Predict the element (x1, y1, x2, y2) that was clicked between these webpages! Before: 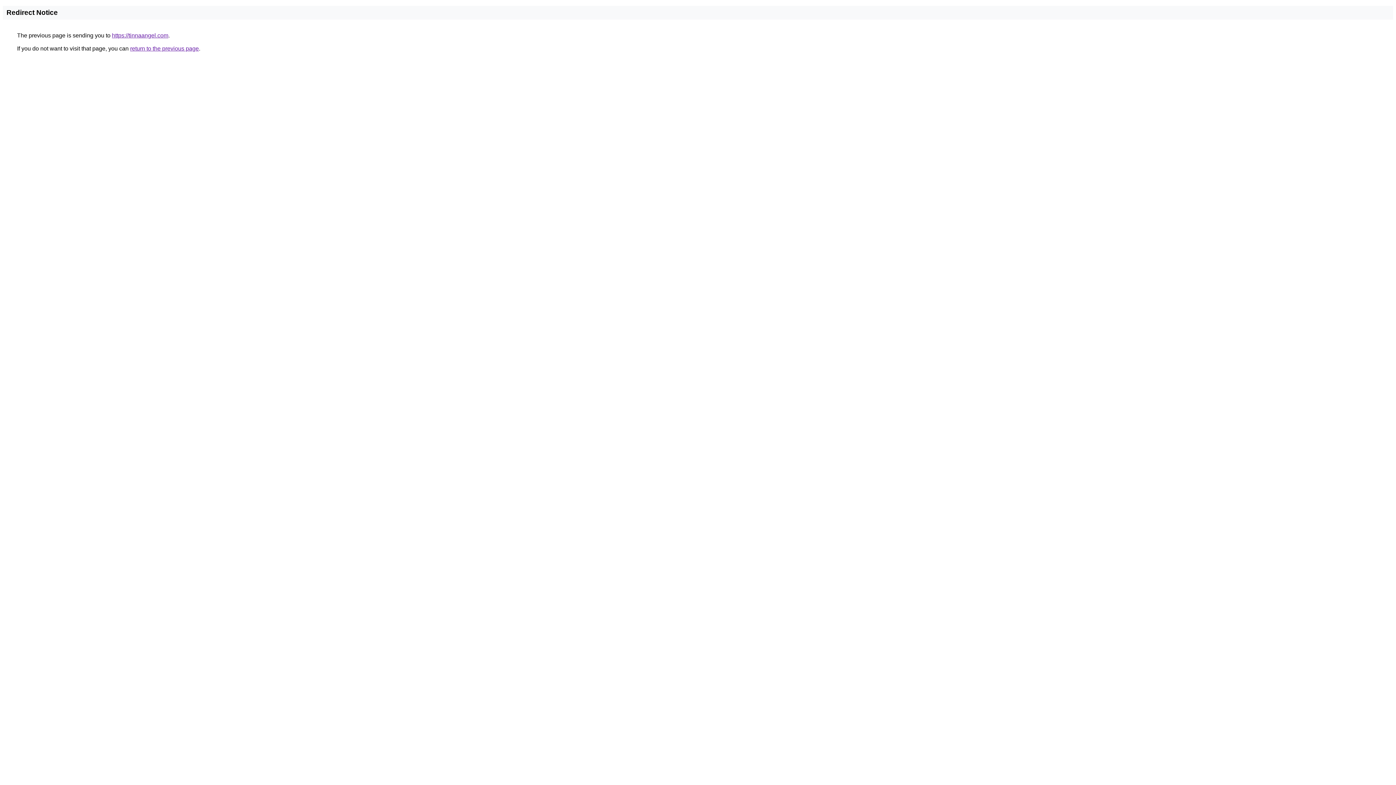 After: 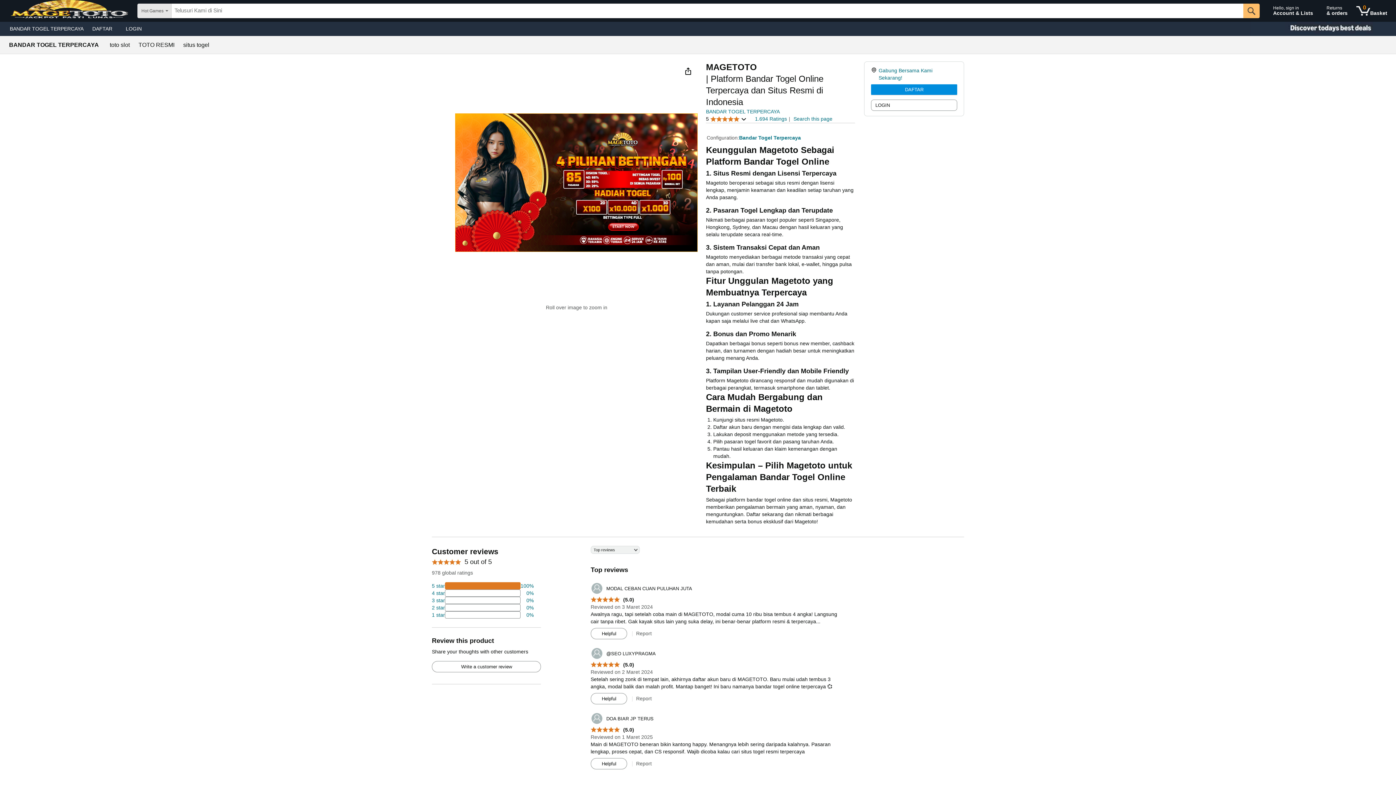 Action: bbox: (112, 32, 168, 38) label: https://tinnaangel.com